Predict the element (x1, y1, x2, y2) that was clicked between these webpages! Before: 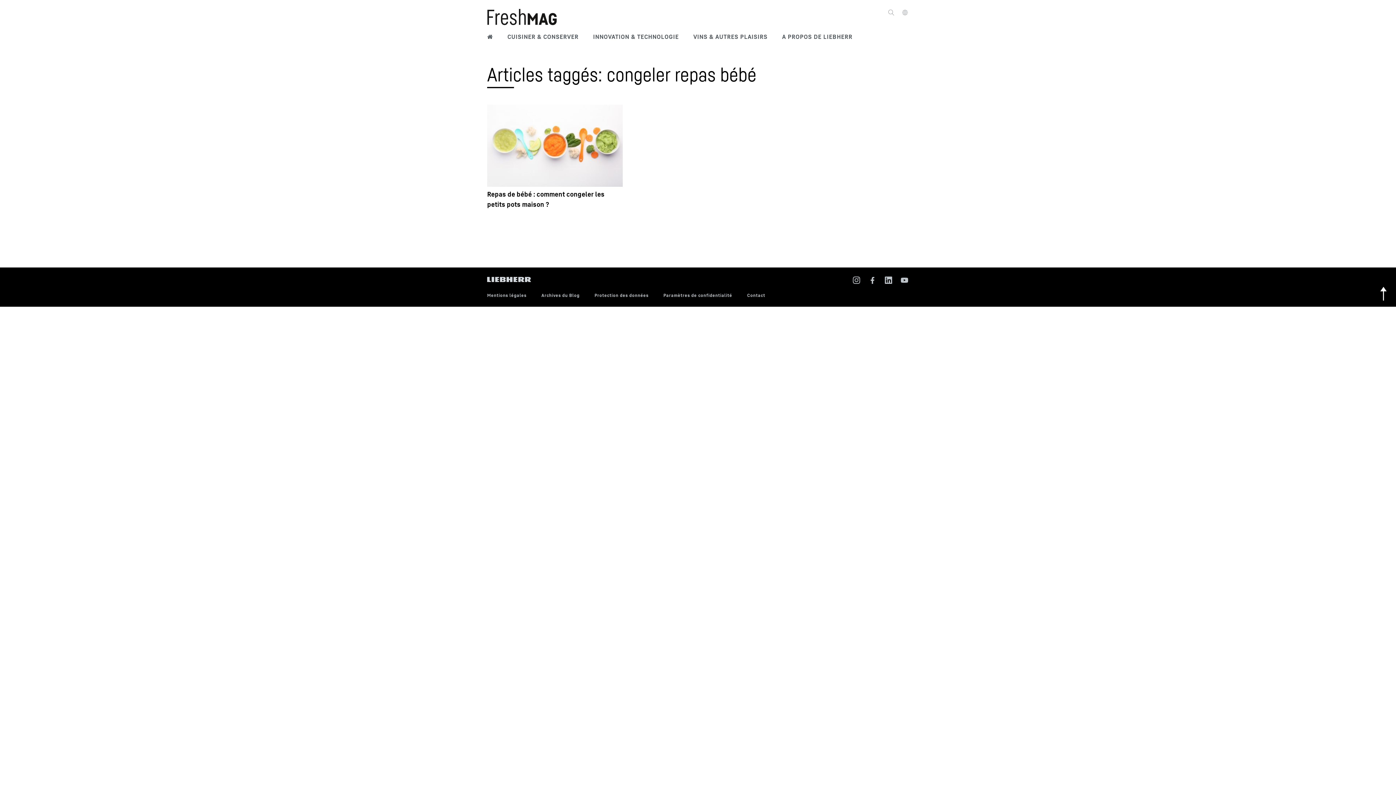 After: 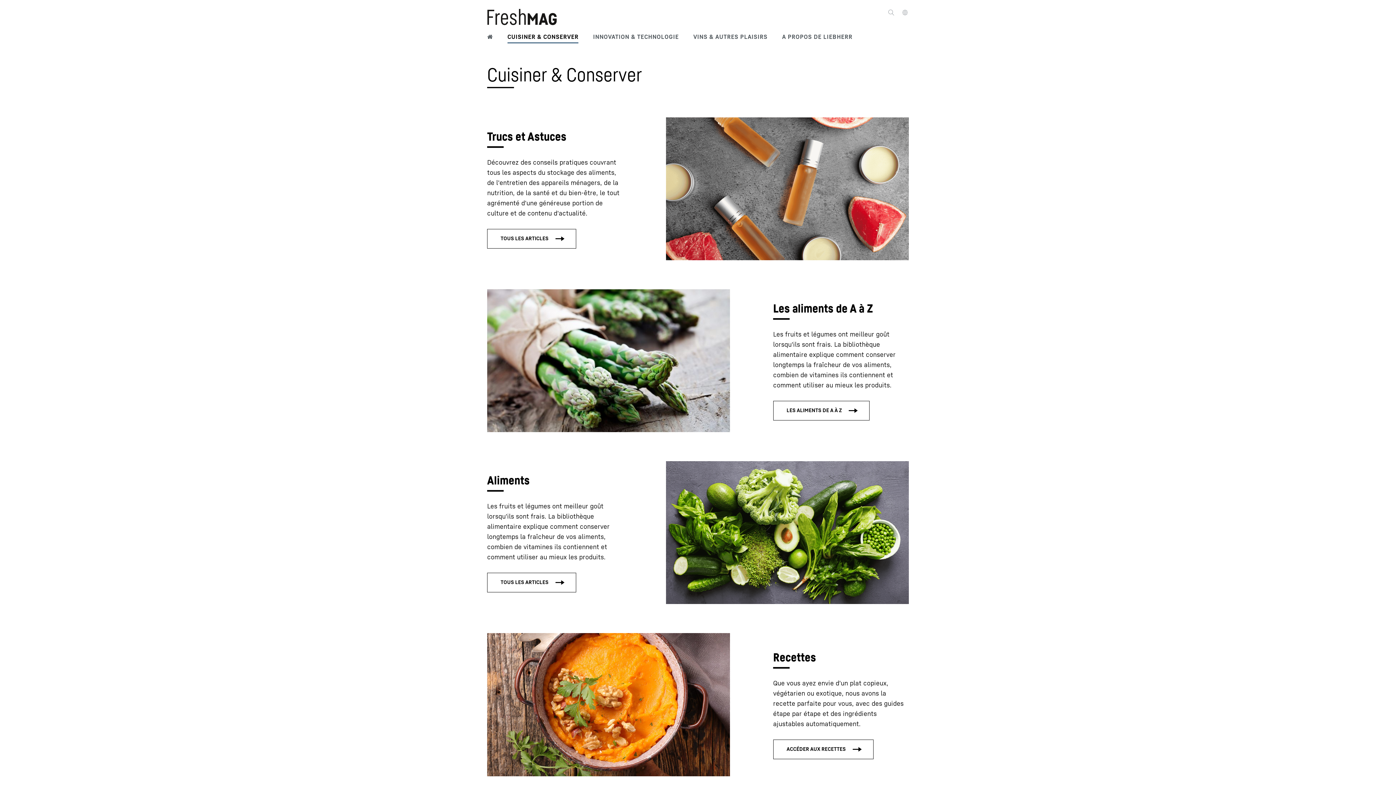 Action: bbox: (507, 25, 578, 43) label: CUISINER & CONSERVER